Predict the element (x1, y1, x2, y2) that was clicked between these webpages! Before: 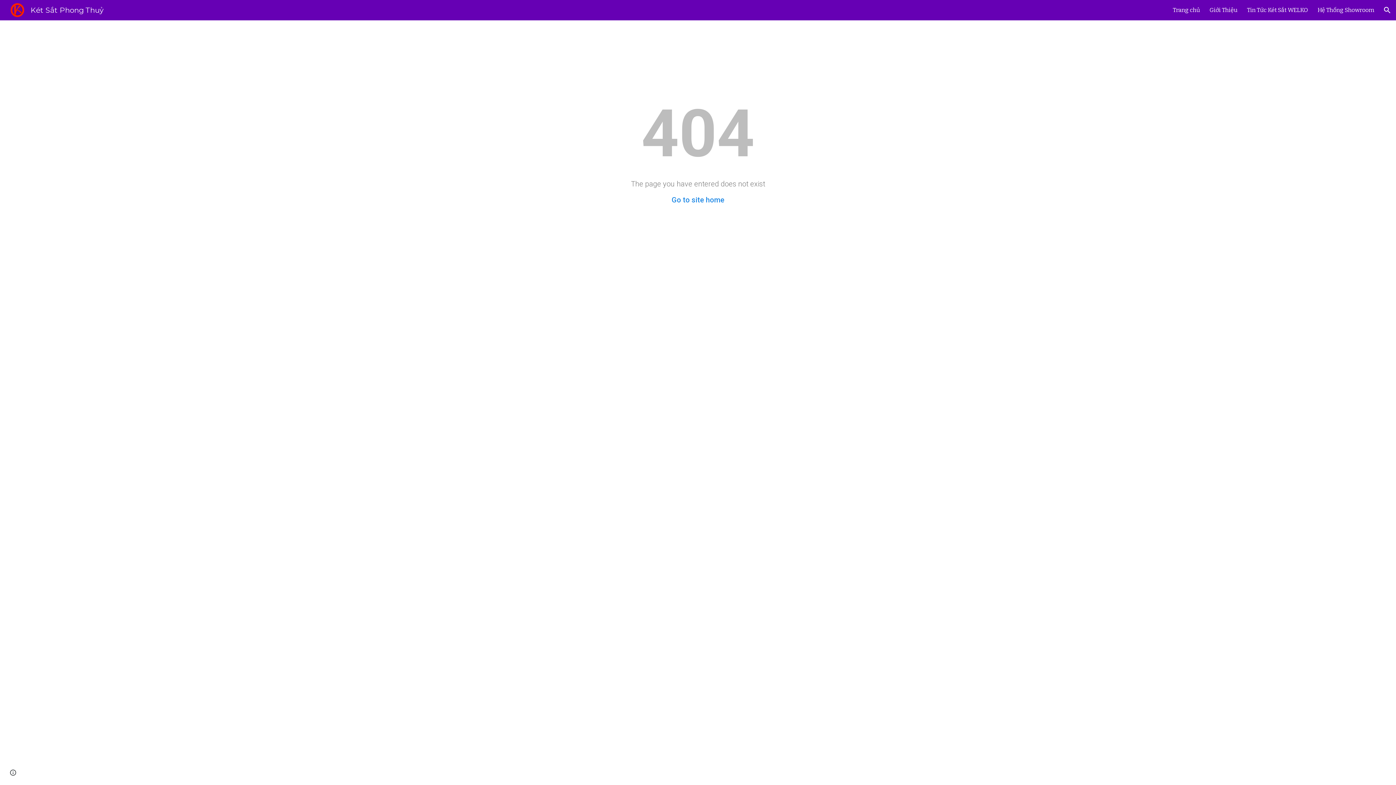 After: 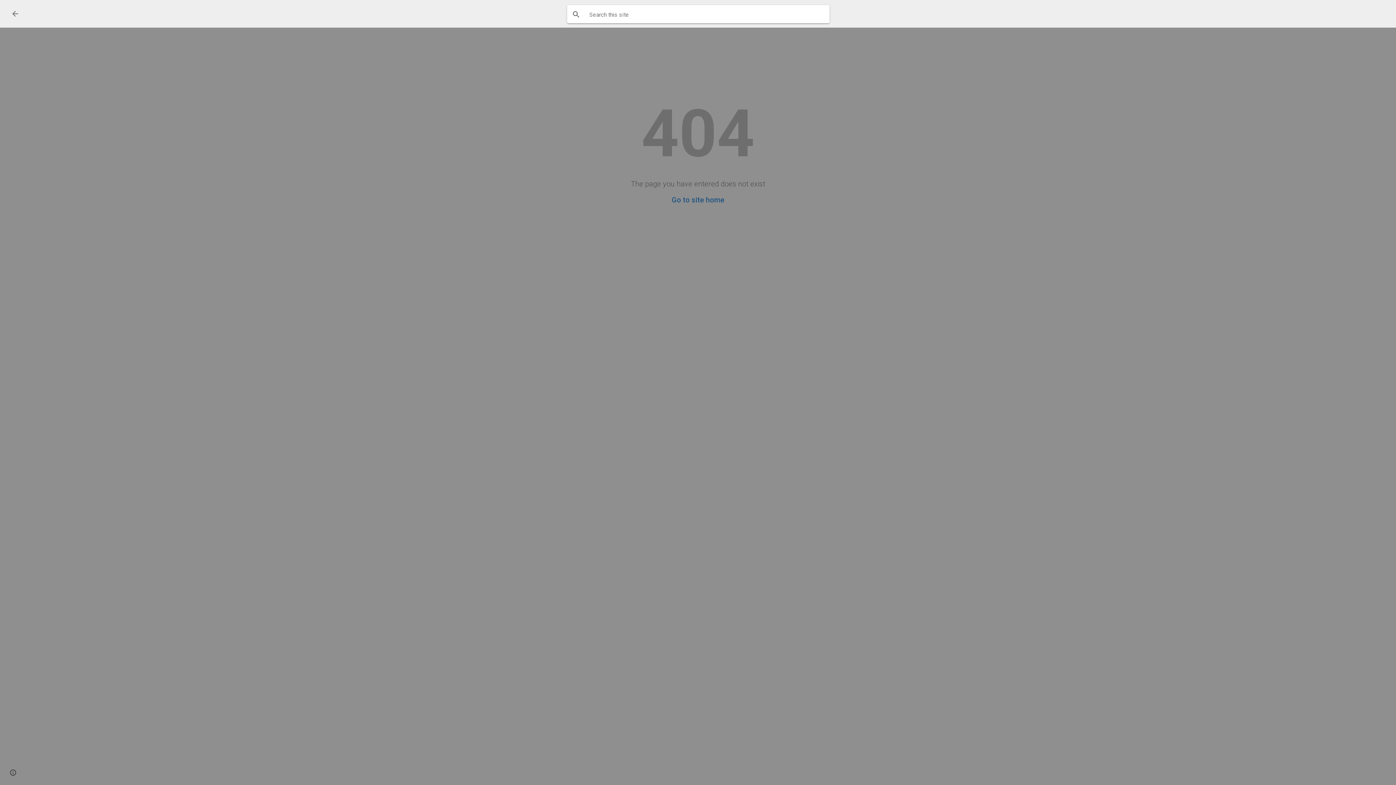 Action: bbox: (1378, 1, 1396, 18) label: Open search bar